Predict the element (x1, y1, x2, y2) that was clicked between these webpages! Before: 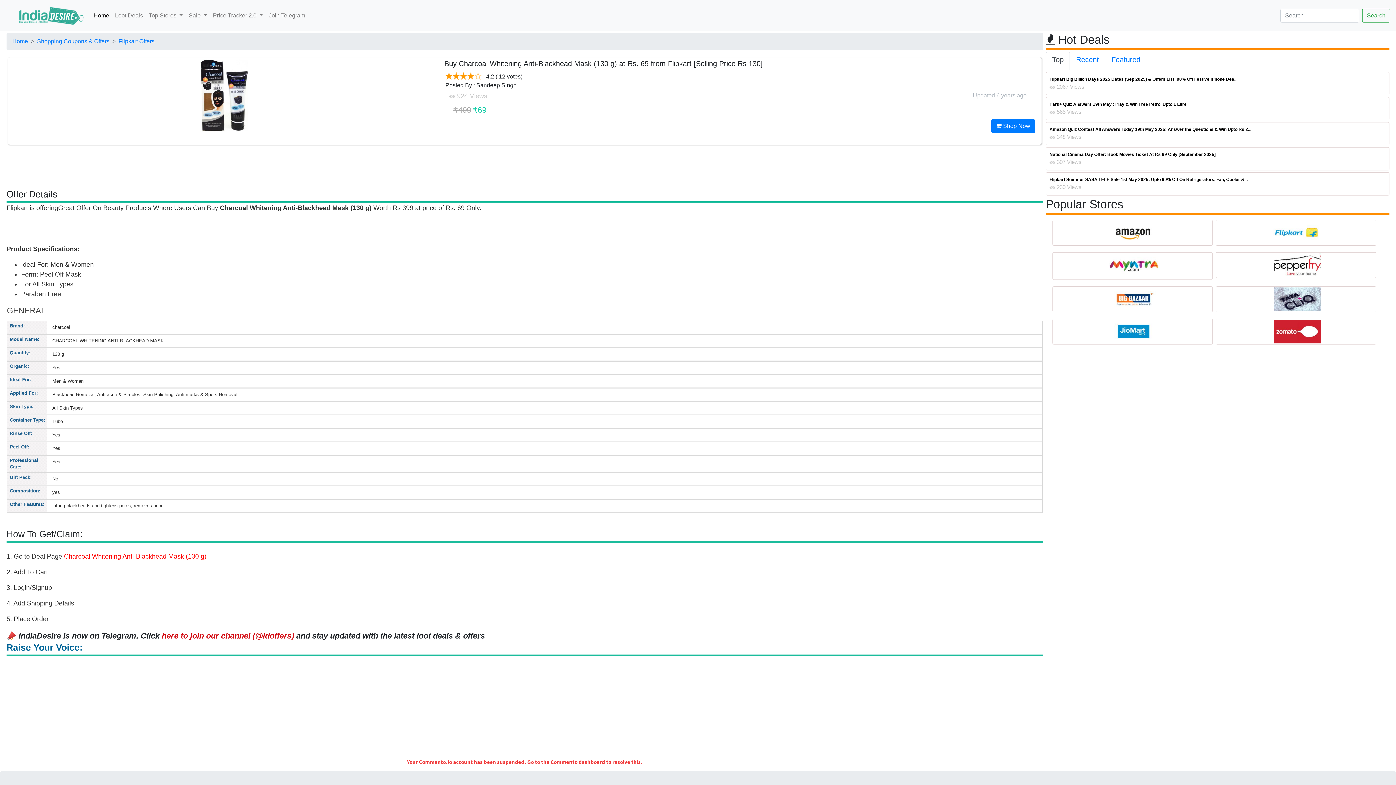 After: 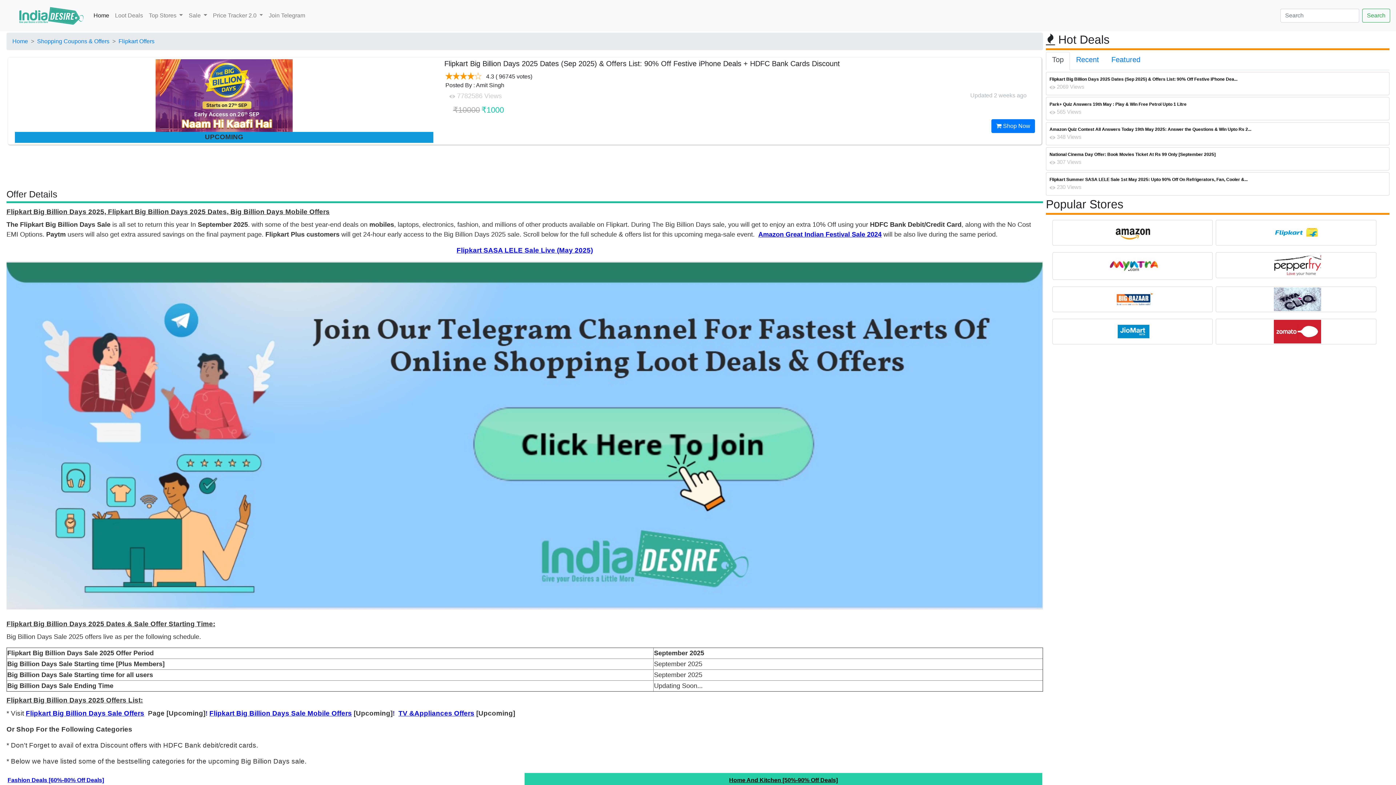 Action: label: Flipkart Big Billion Days 2025 Dates (Sep 2025) & Offers List: 90% Off Festive iPhone Dea... bbox: (1049, 76, 1386, 82)